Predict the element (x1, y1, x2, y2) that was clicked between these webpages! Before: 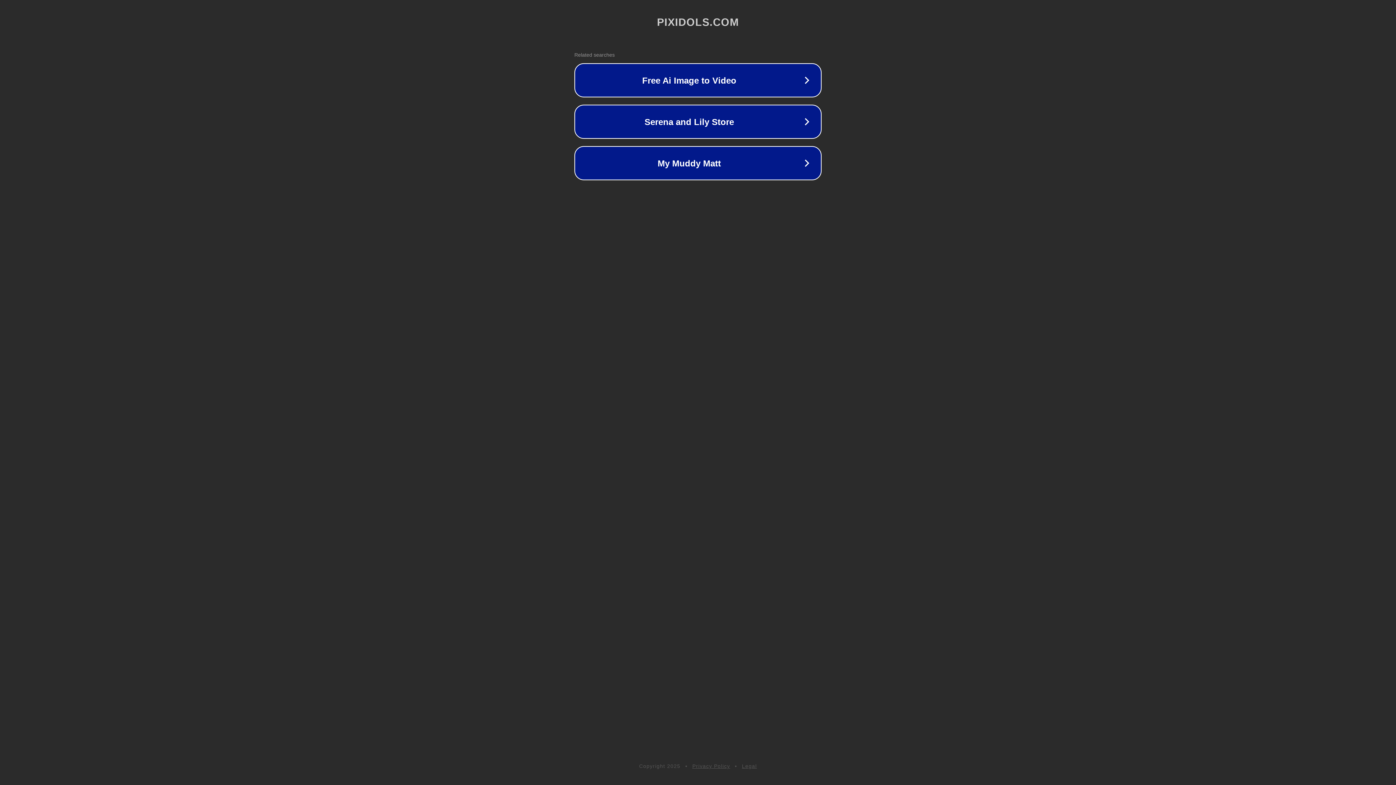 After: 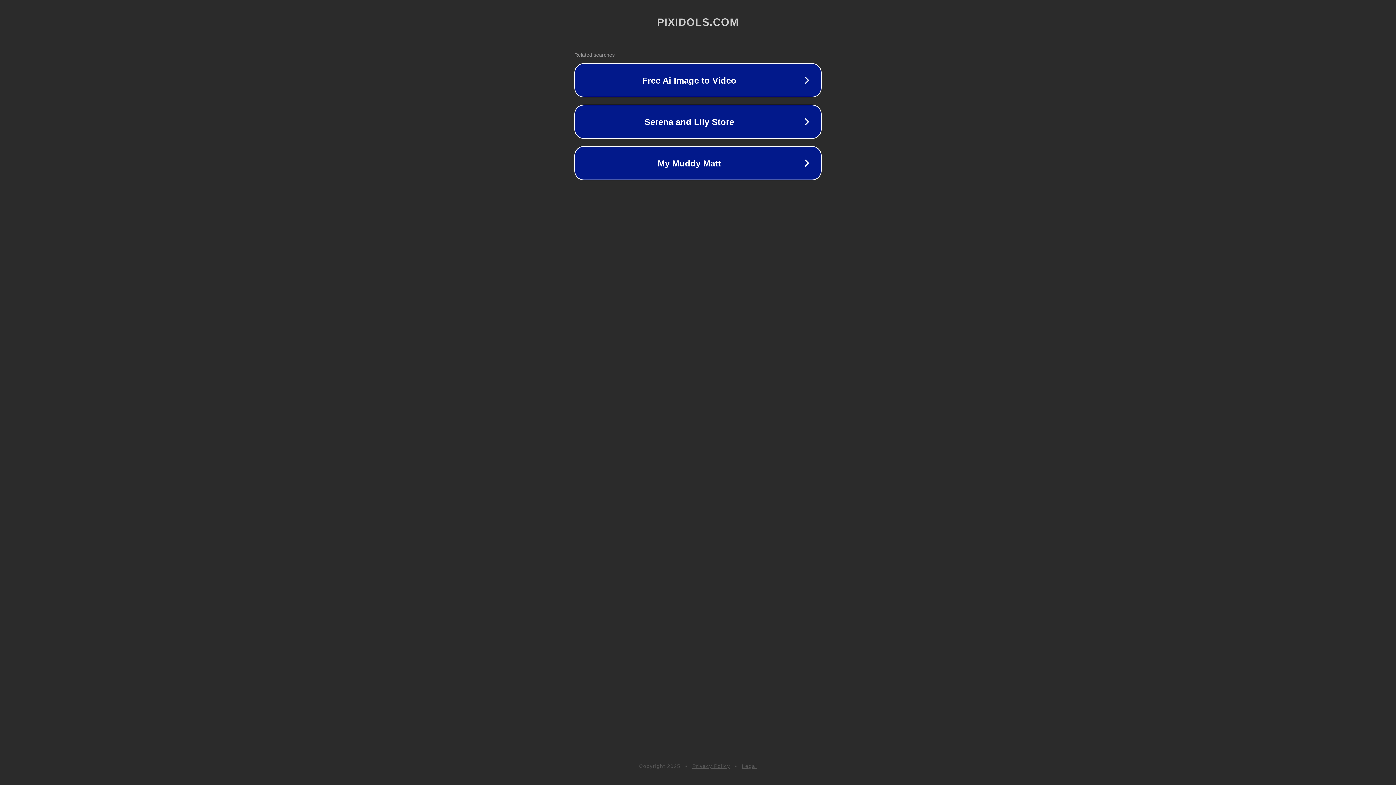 Action: label: Privacy Policy bbox: (692, 763, 730, 769)